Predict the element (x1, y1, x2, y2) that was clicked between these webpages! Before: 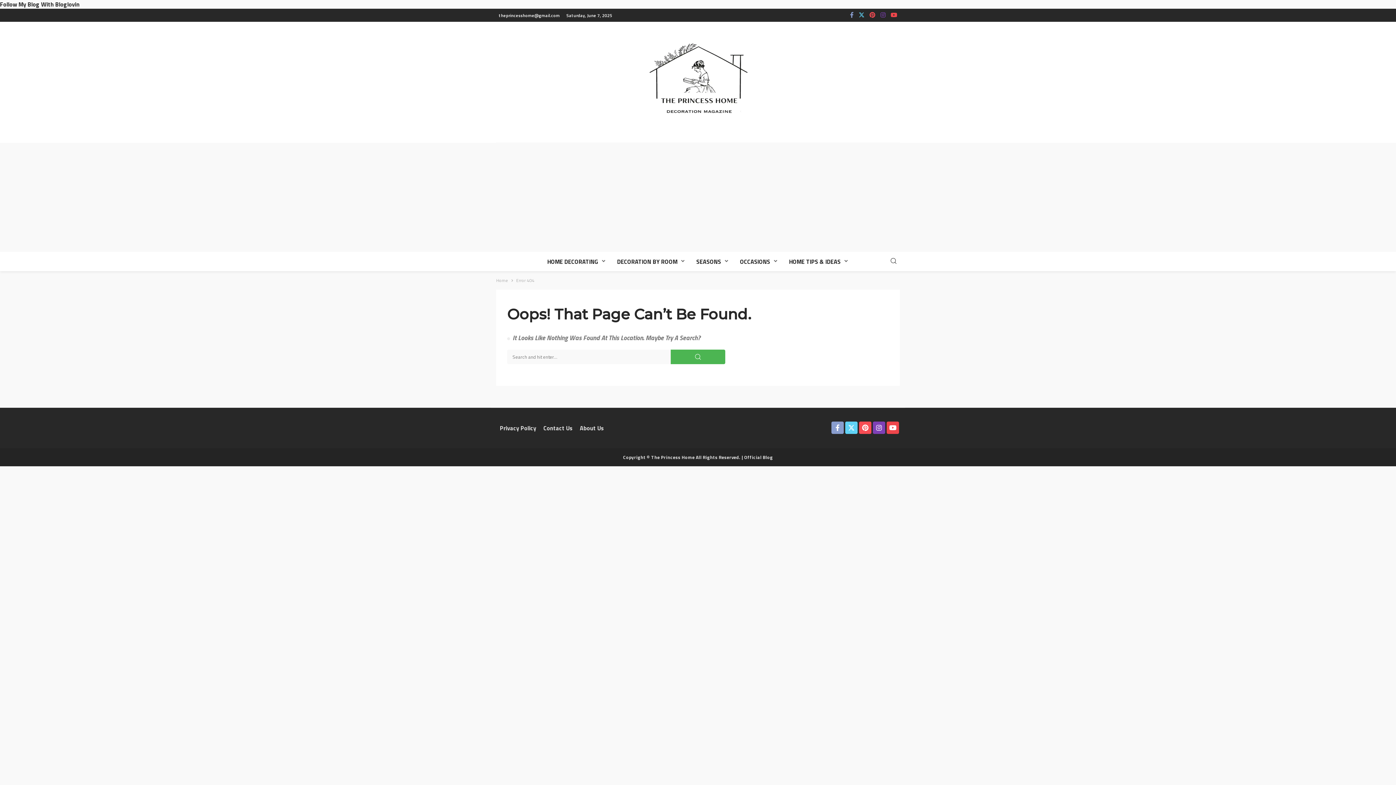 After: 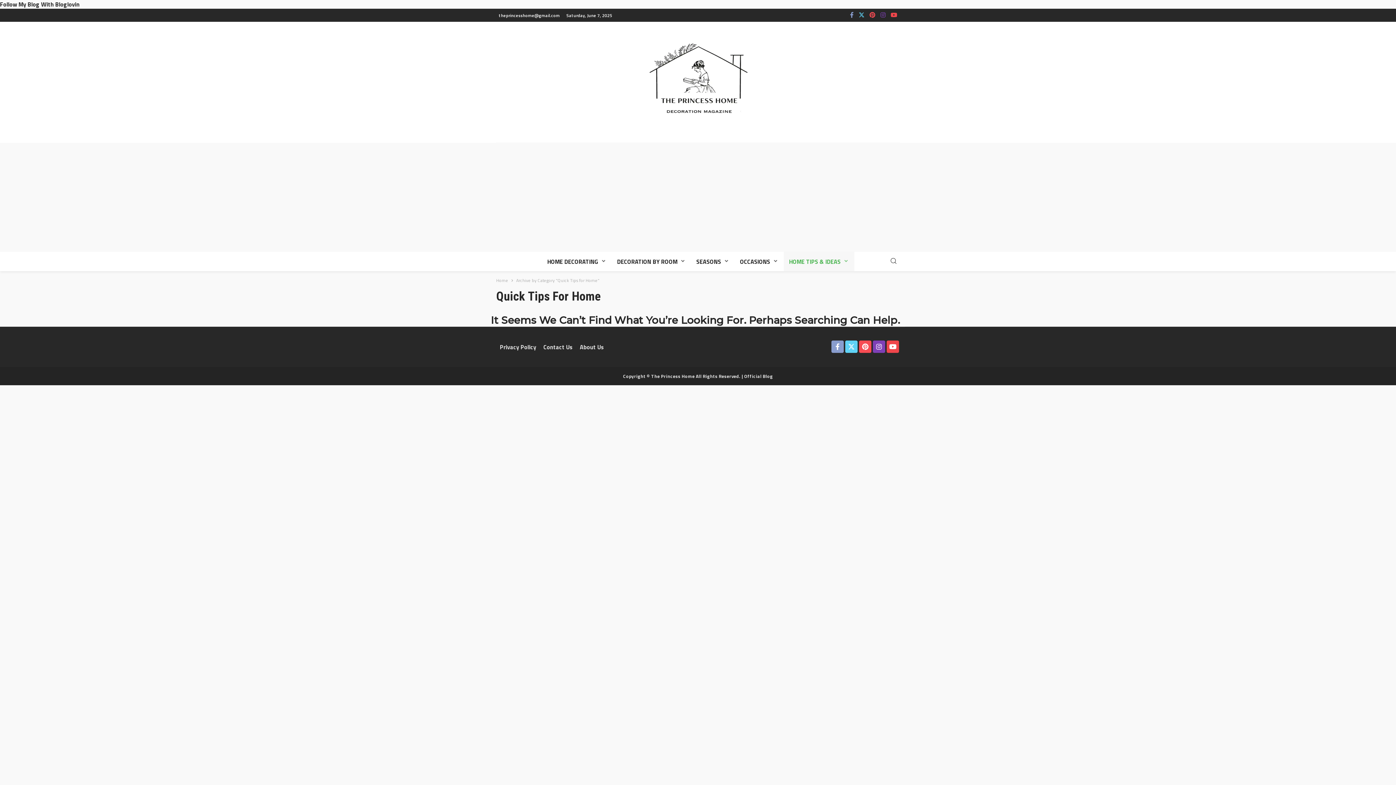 Action: label: HOME TIPS & IDEAS bbox: (783, 252, 854, 271)